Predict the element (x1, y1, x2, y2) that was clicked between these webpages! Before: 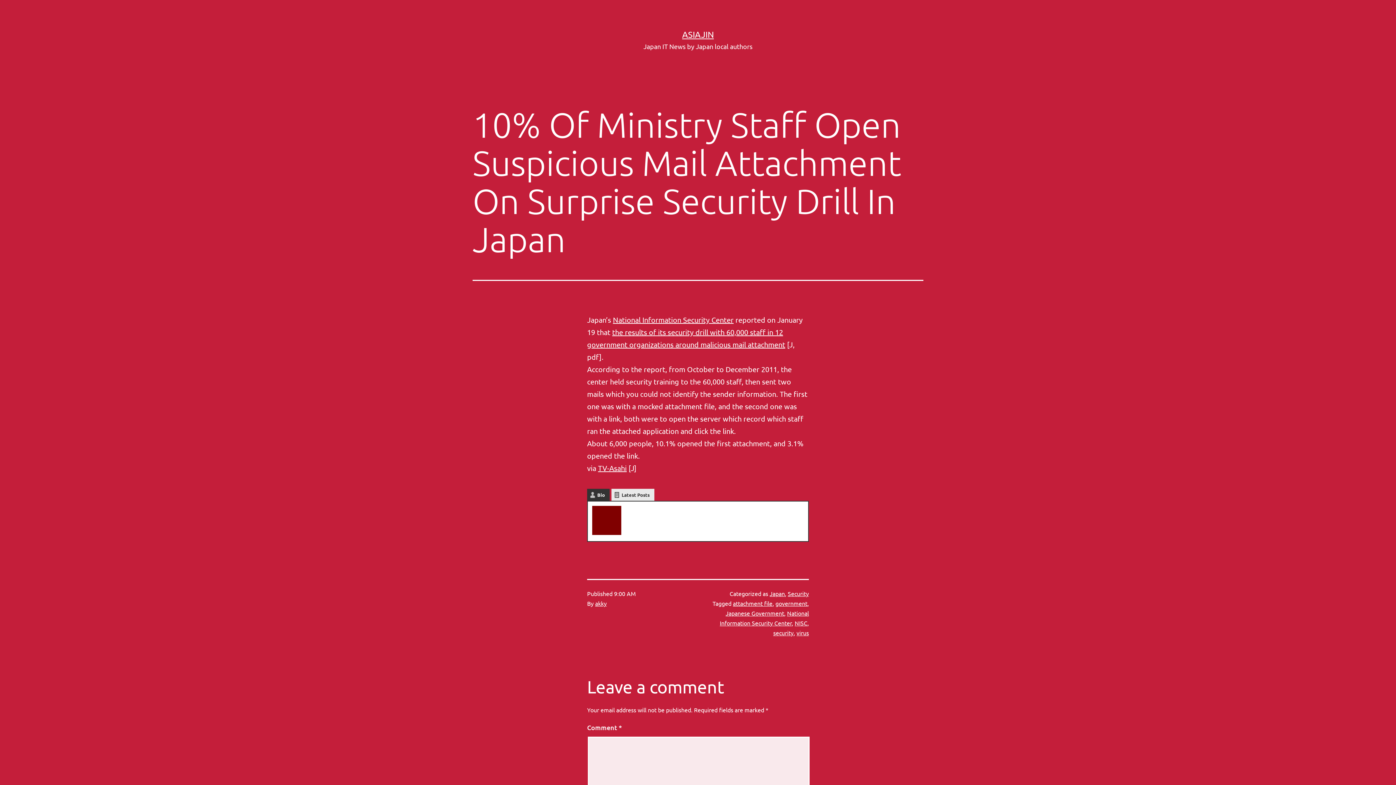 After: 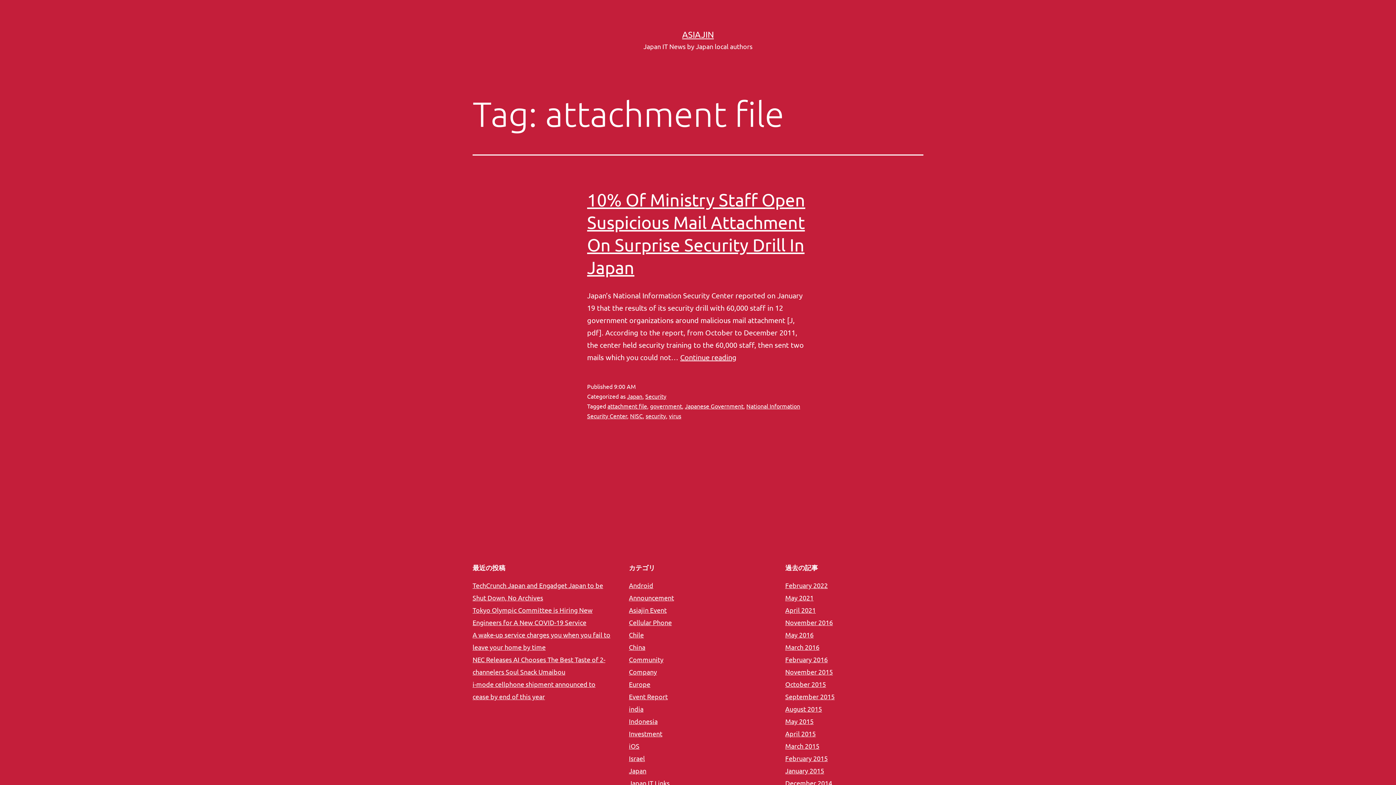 Action: bbox: (733, 600, 772, 607) label: attachment file